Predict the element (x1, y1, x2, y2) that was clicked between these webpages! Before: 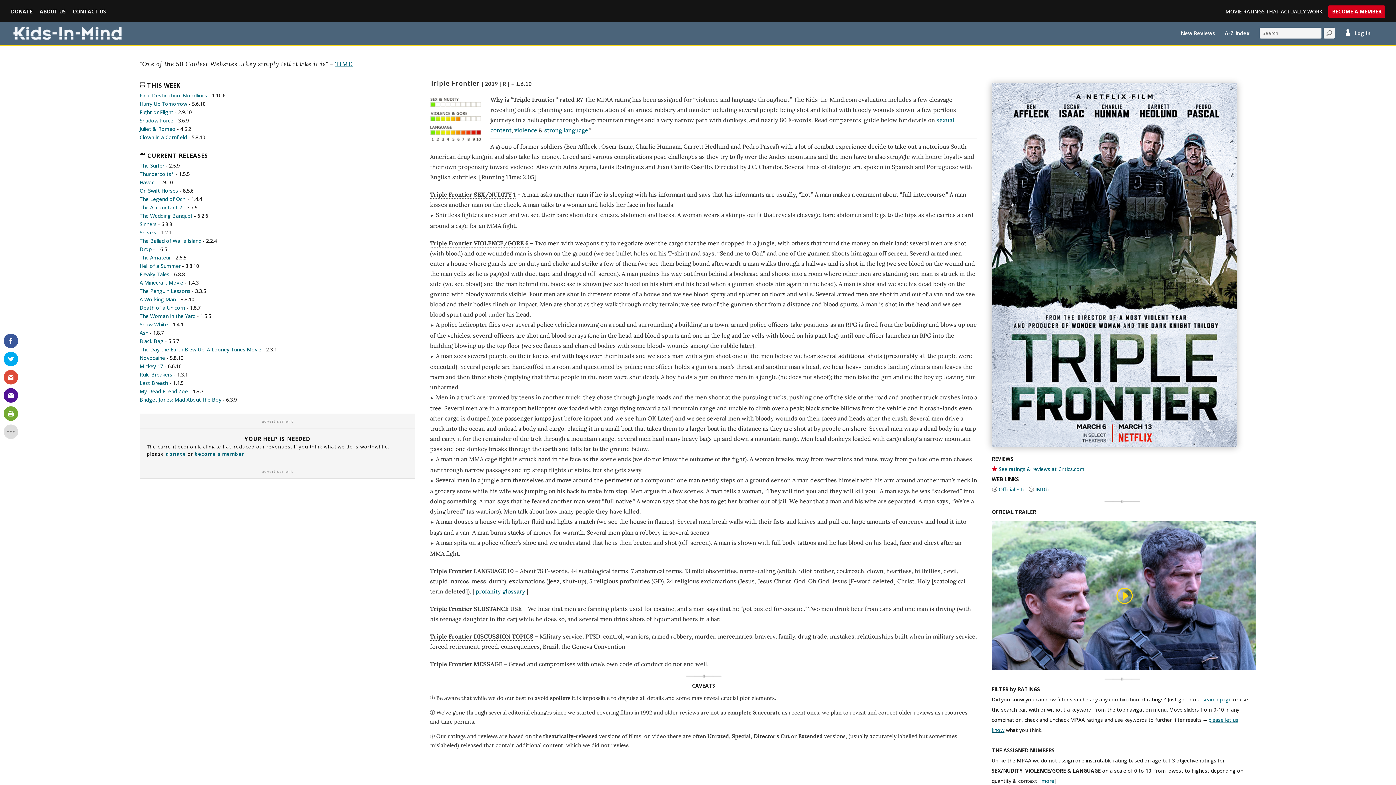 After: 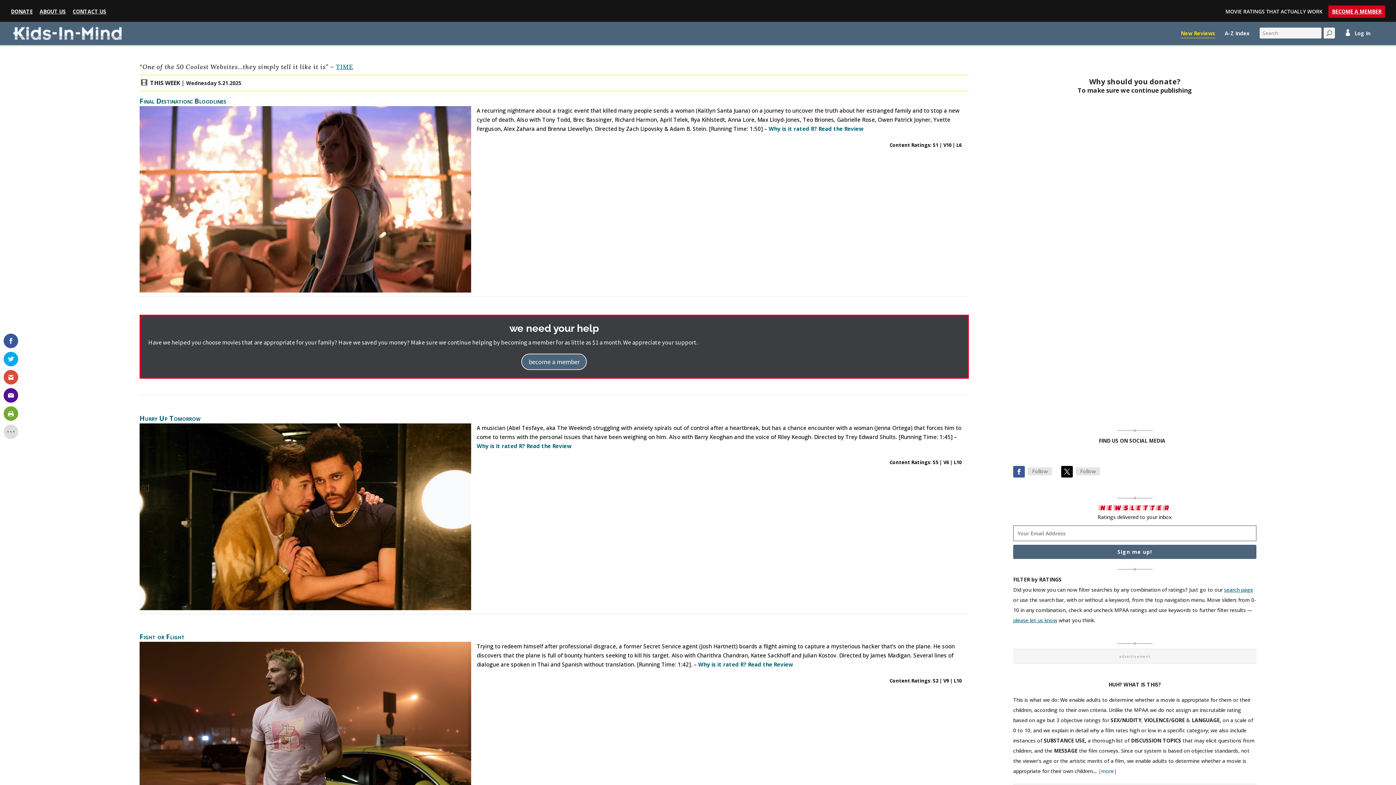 Action: bbox: (1181, 30, 1215, 45) label: New Reviews